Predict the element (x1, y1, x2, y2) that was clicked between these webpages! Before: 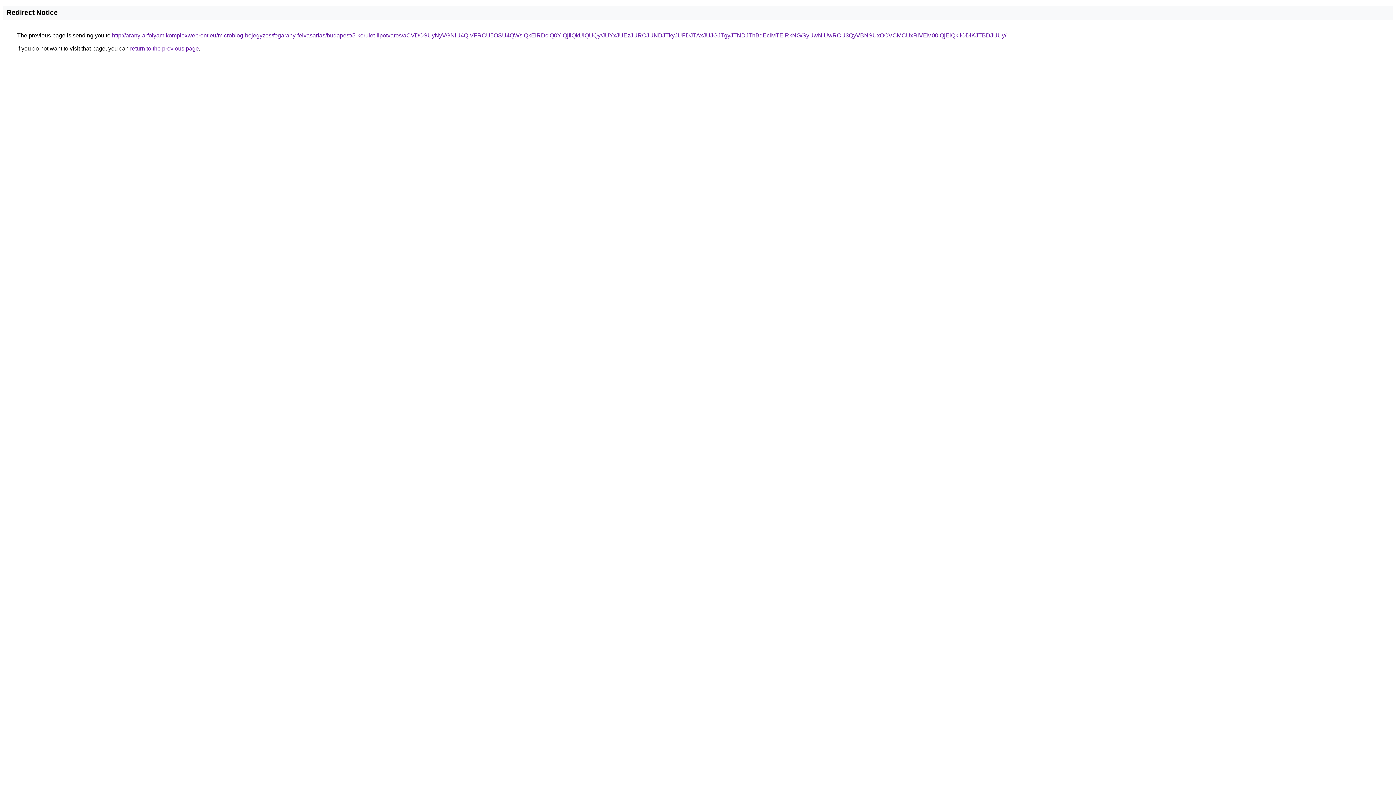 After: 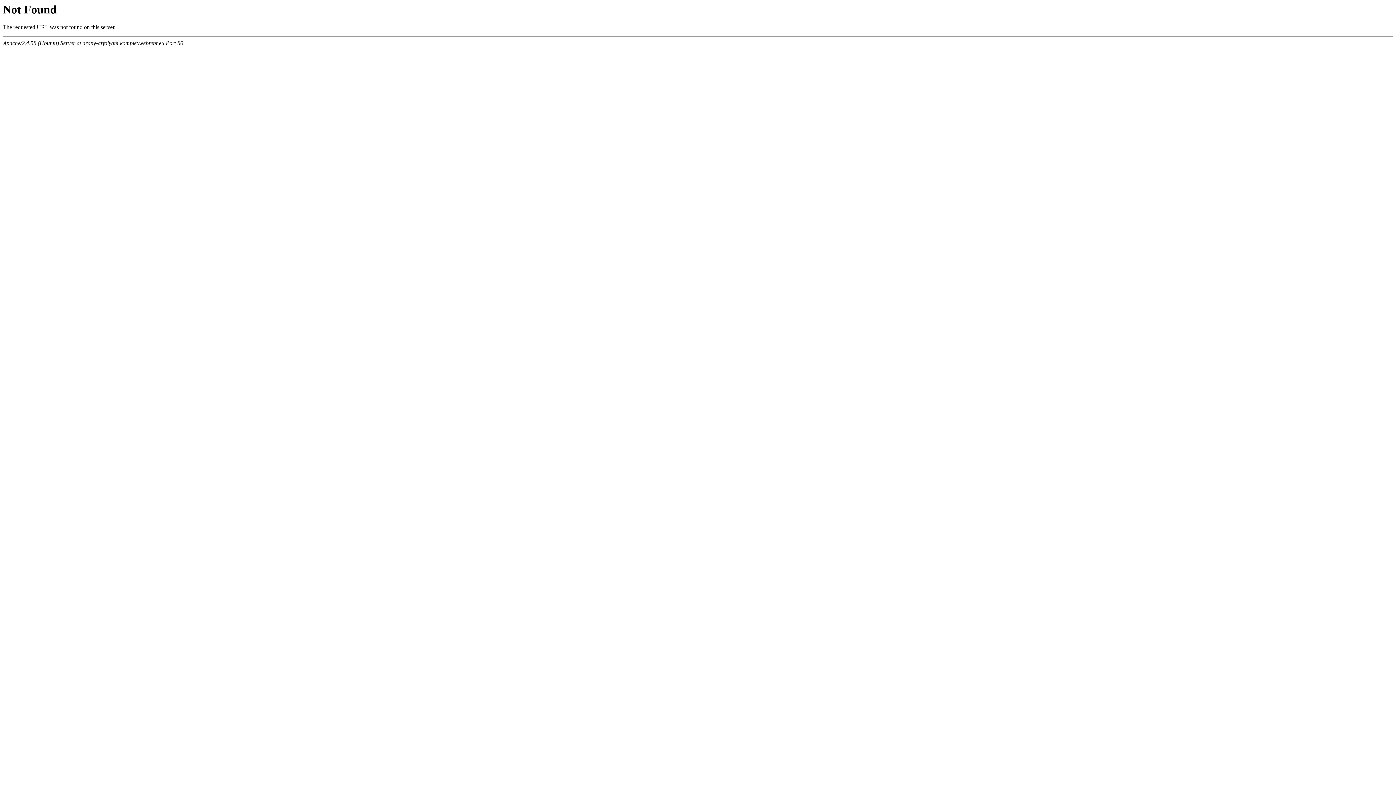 Action: label: http://arany-arfolyam.komplexwebrent.eu/microblog-bejegyzes/fogarany-felvasarlas/budapest/5-kerulet-lipotvaros/aCVDOSUyNyVGNiU4QiVFRCU5OSU4QWslQkElRDclQ0YlQjIlQkUlQUQy/JUYxJUEzJURCJUNDJTkyJUFDJTAxJUJGJTgyJTNDJThBdEclMTElRkNG/SyUwNiUwRCU3QyVBNSUxOCVCMCUxRiVEM00lQjElQkIlODlKJTBDJUUy/ bbox: (112, 32, 1006, 38)